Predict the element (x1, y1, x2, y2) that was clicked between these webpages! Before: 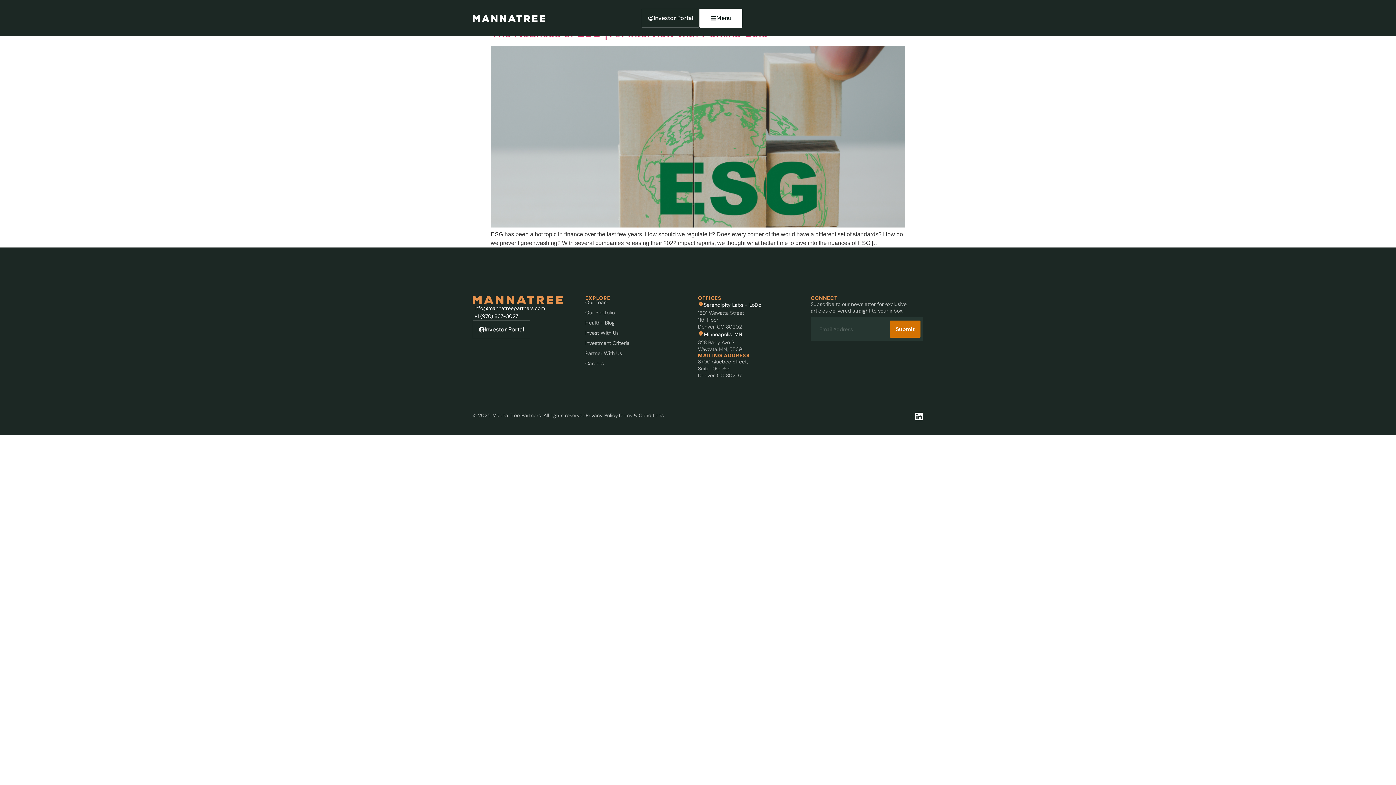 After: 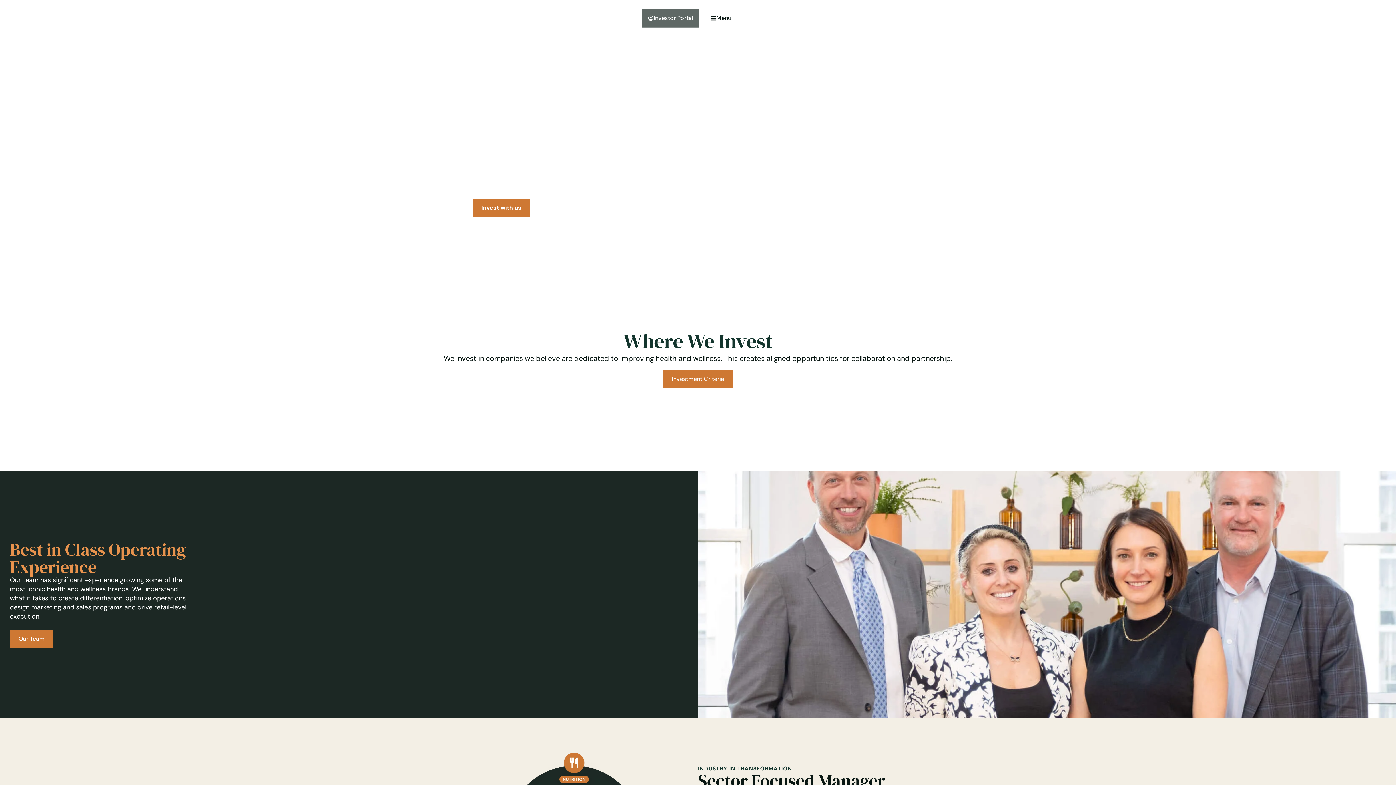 Action: bbox: (472, 14, 545, 22)